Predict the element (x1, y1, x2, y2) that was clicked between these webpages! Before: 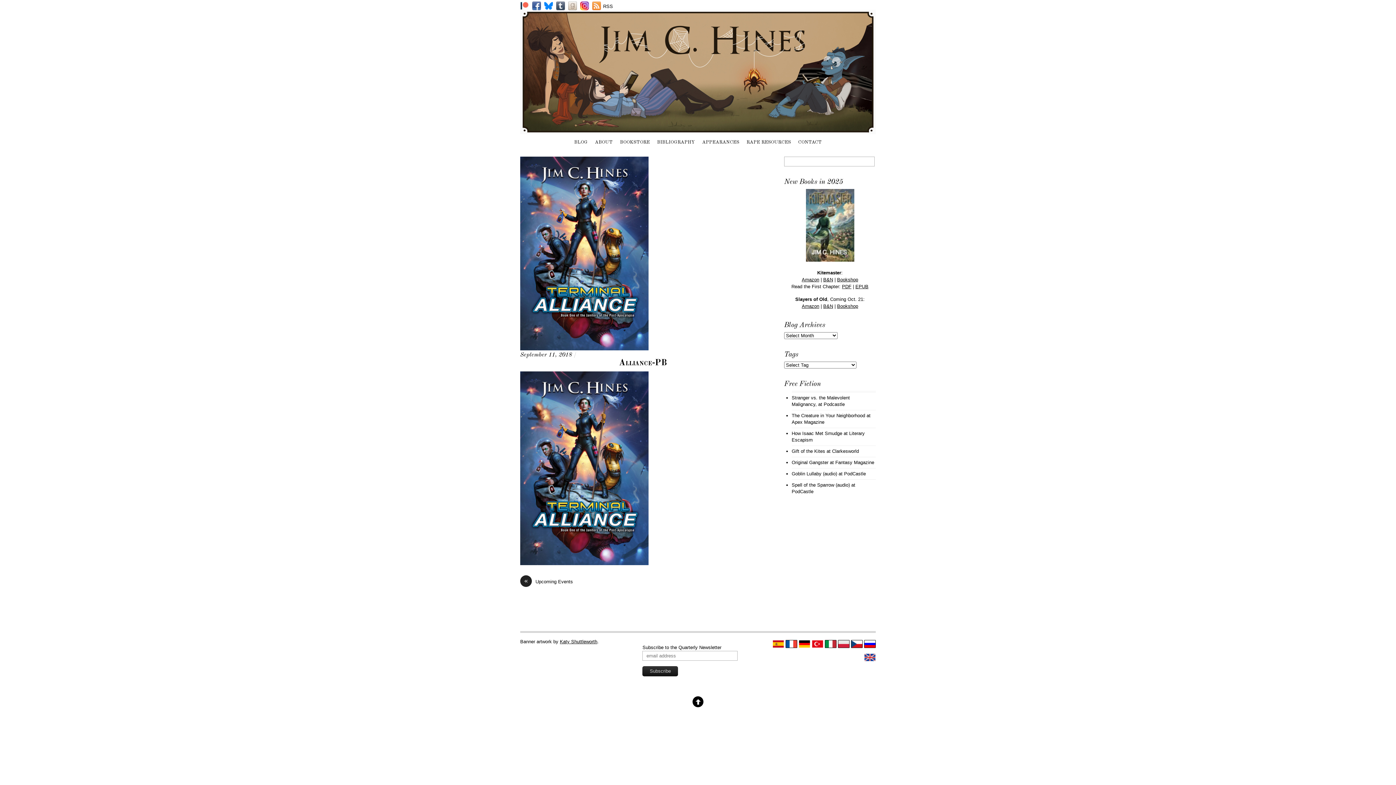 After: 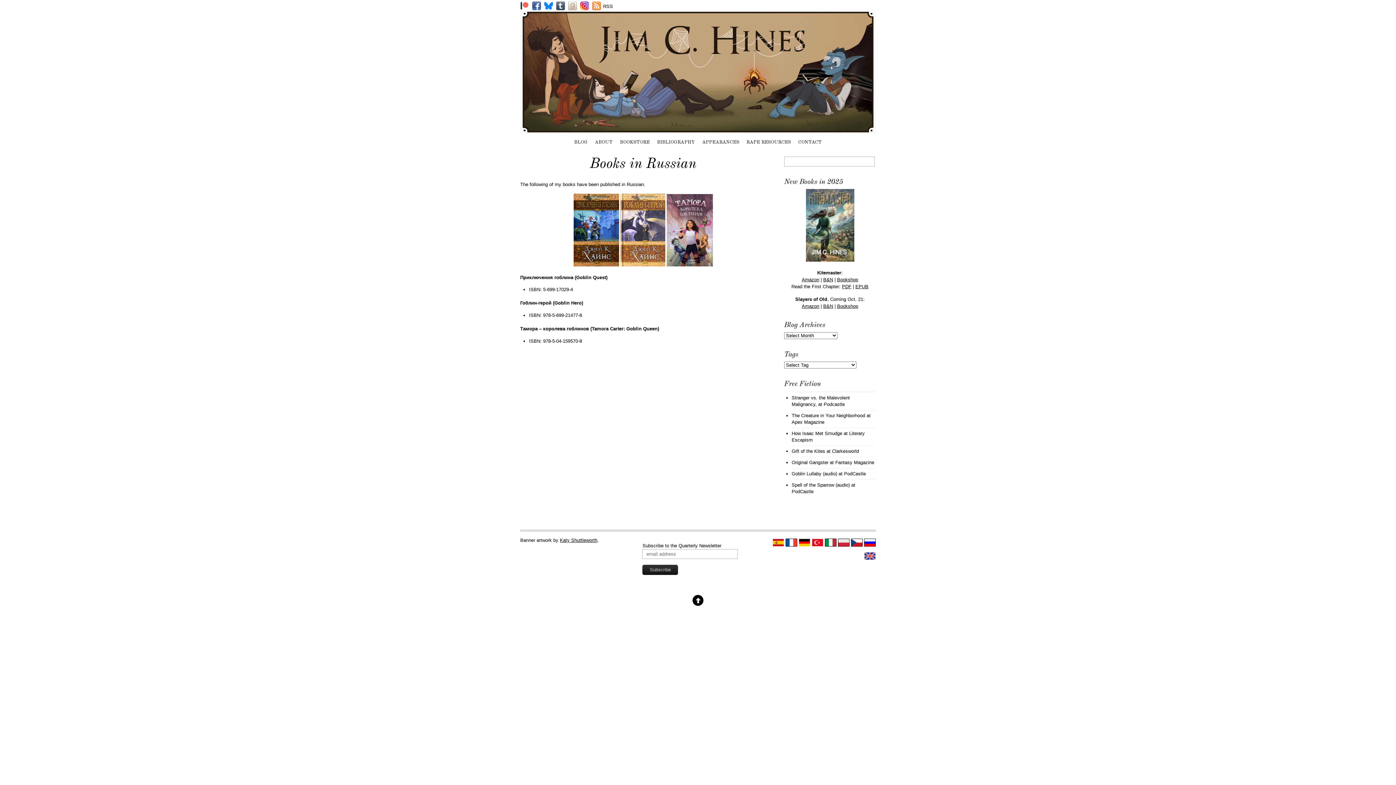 Action: bbox: (864, 645, 875, 651)